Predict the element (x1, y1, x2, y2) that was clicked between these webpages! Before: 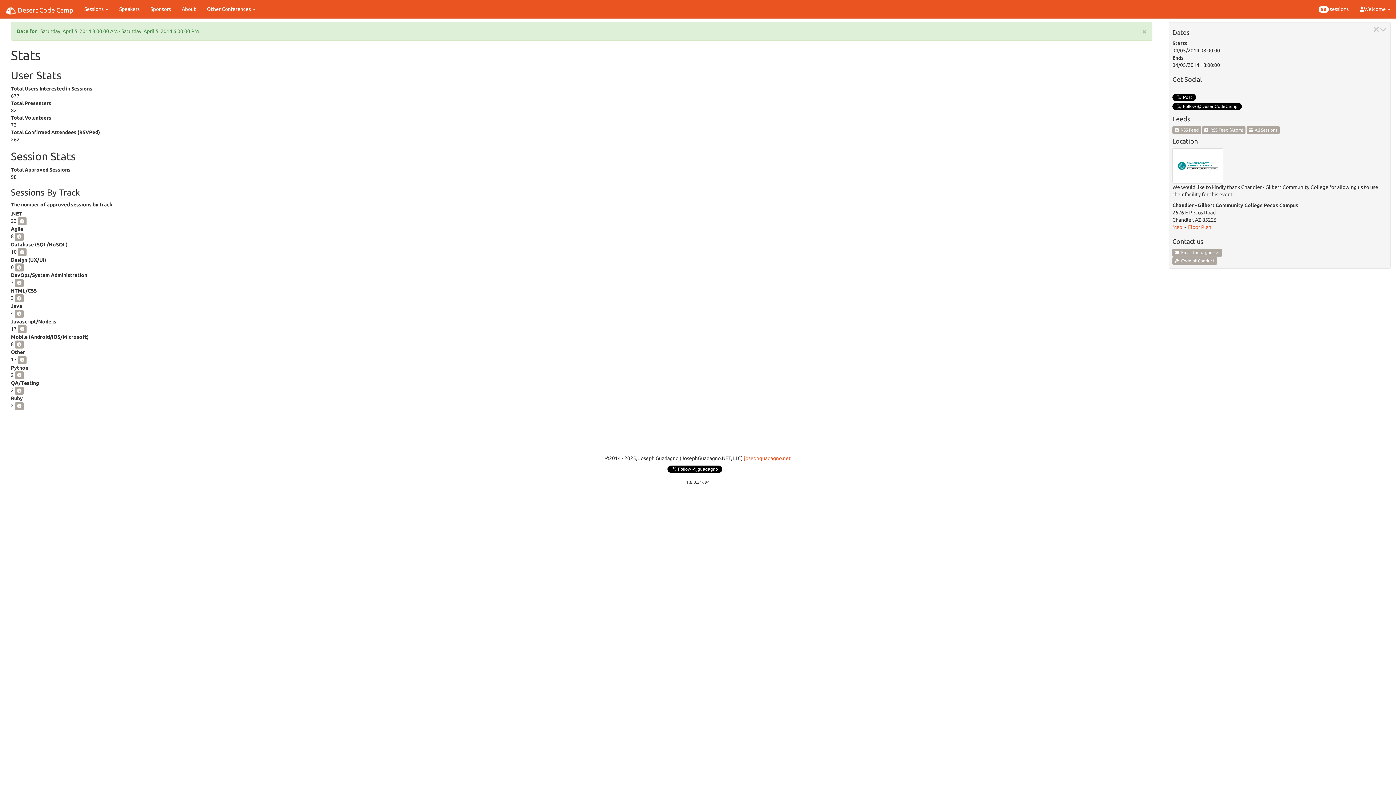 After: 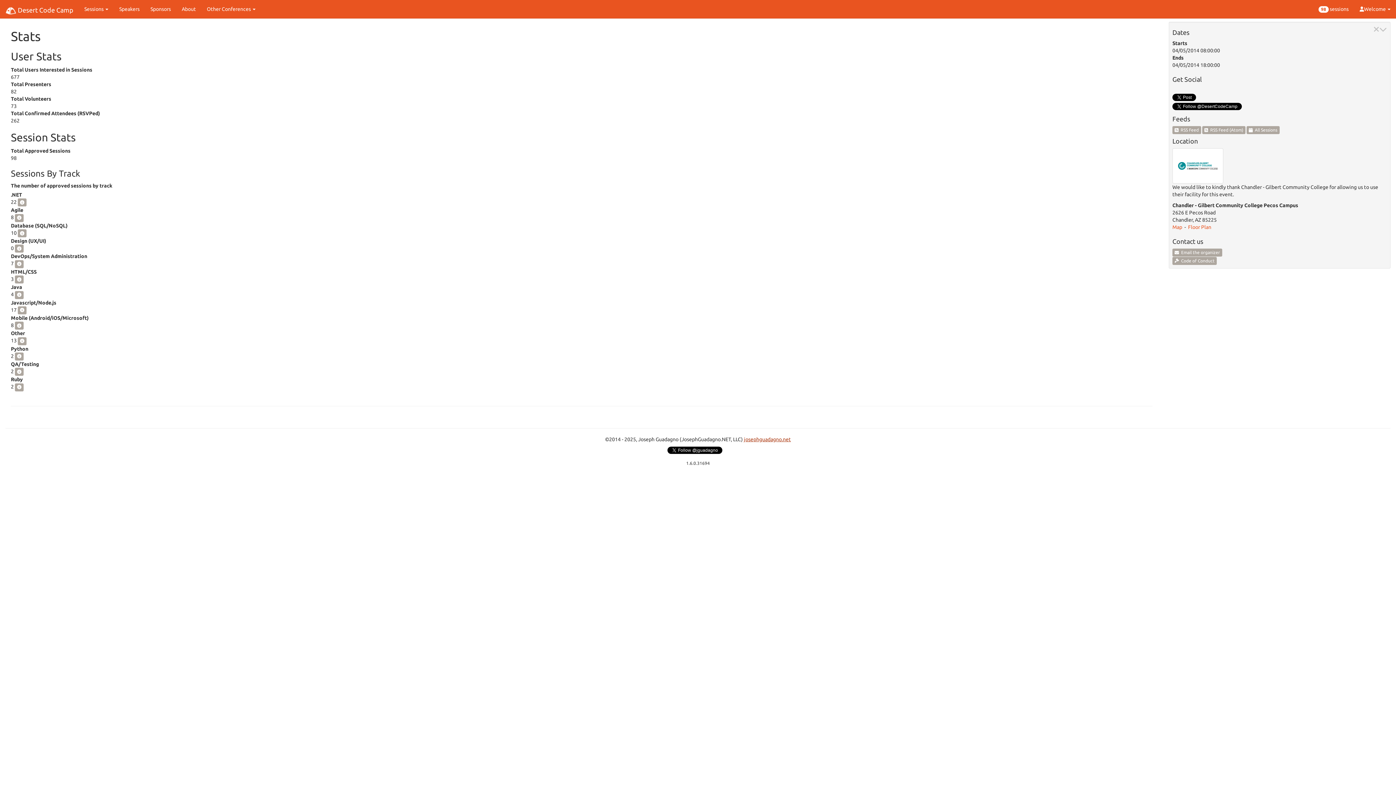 Action: label: josephguadagno.net bbox: (744, 455, 791, 461)